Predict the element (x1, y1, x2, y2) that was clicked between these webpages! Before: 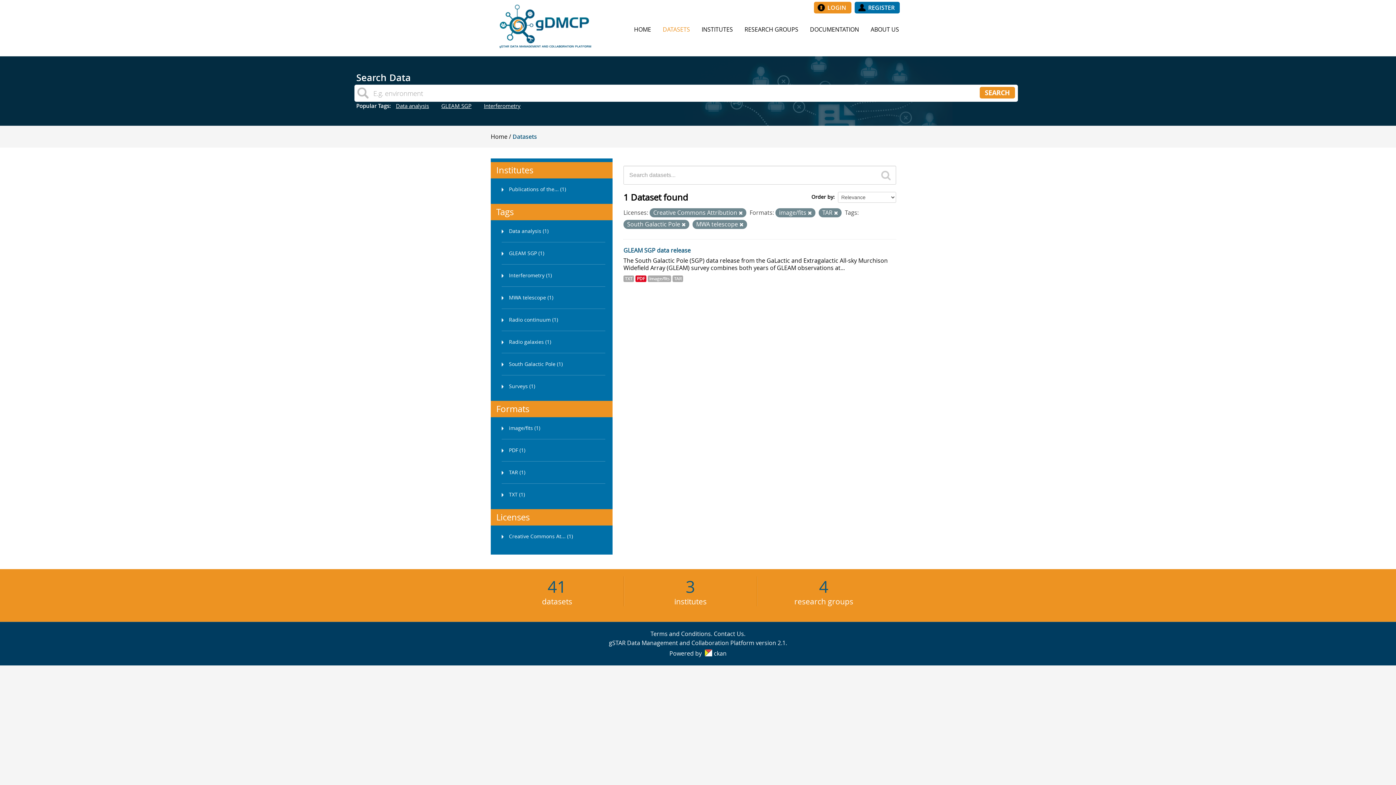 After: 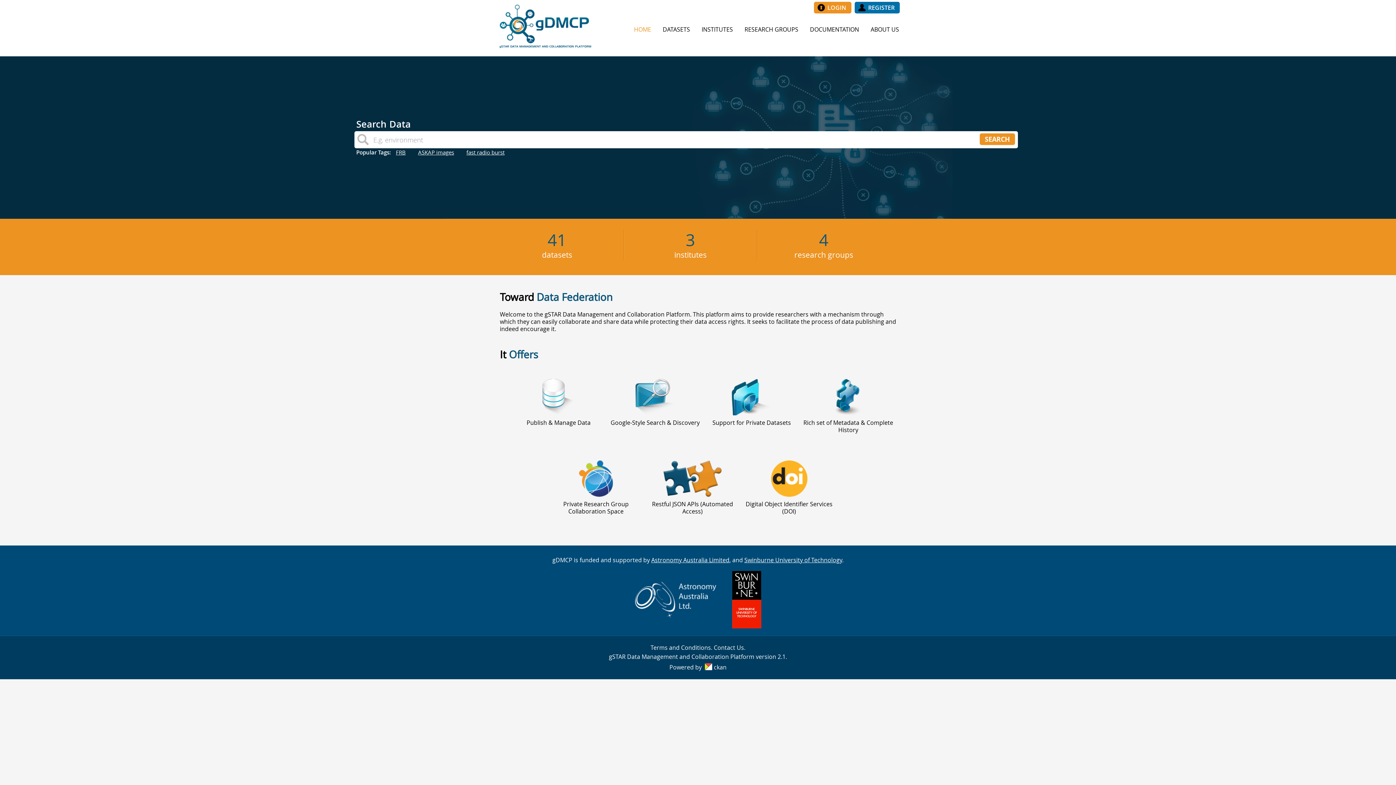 Action: bbox: (628, 23, 656, 35) label: HOME